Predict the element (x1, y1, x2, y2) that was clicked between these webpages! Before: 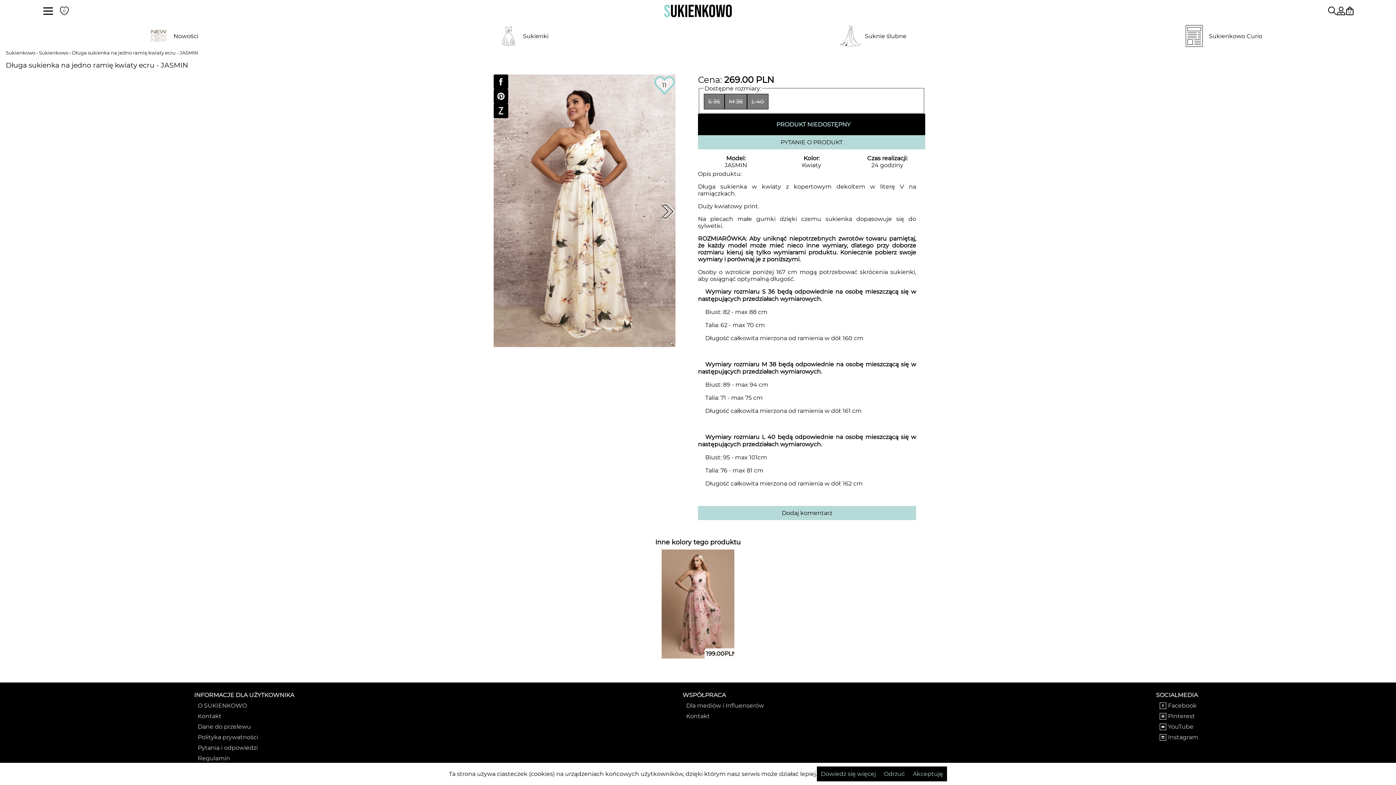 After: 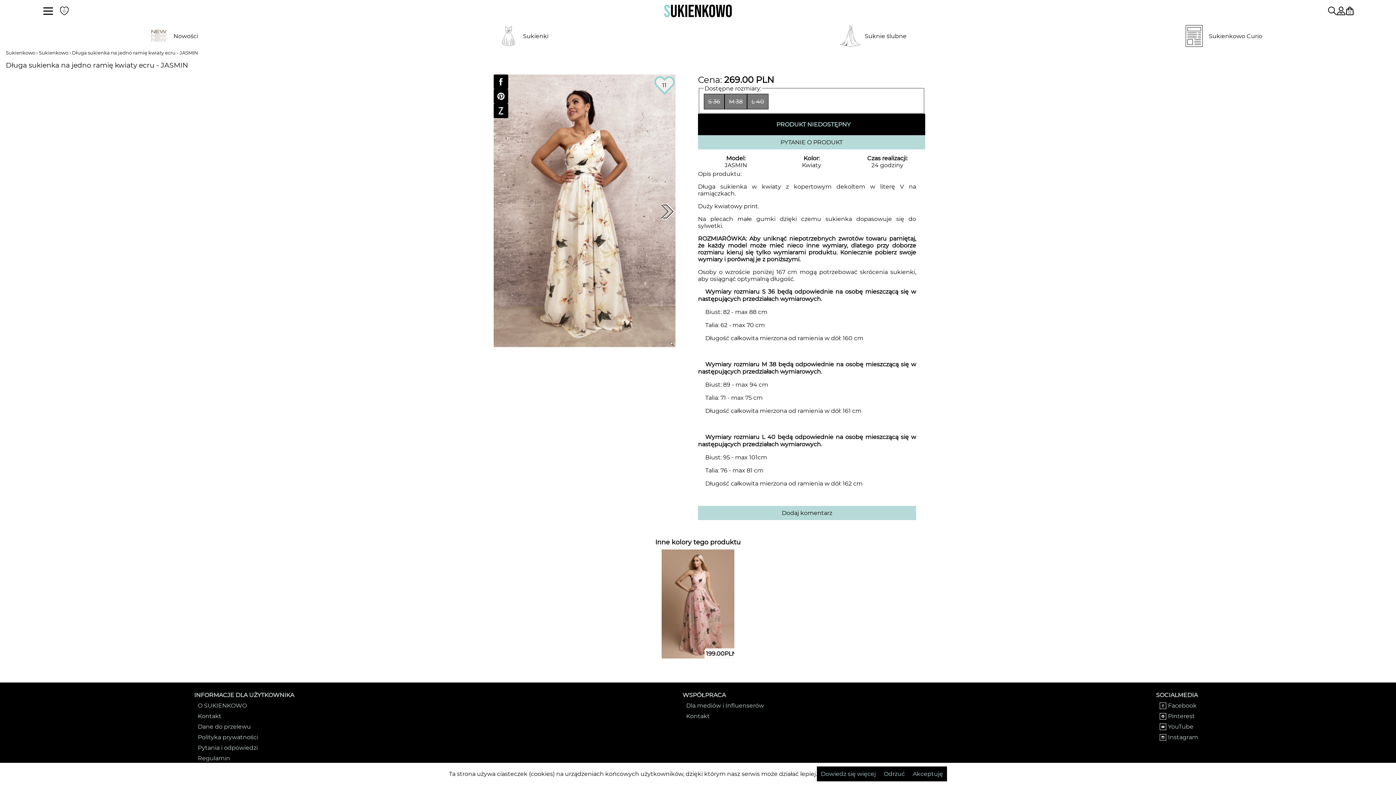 Action: label: YouTube bbox: (1159, 723, 1198, 730)